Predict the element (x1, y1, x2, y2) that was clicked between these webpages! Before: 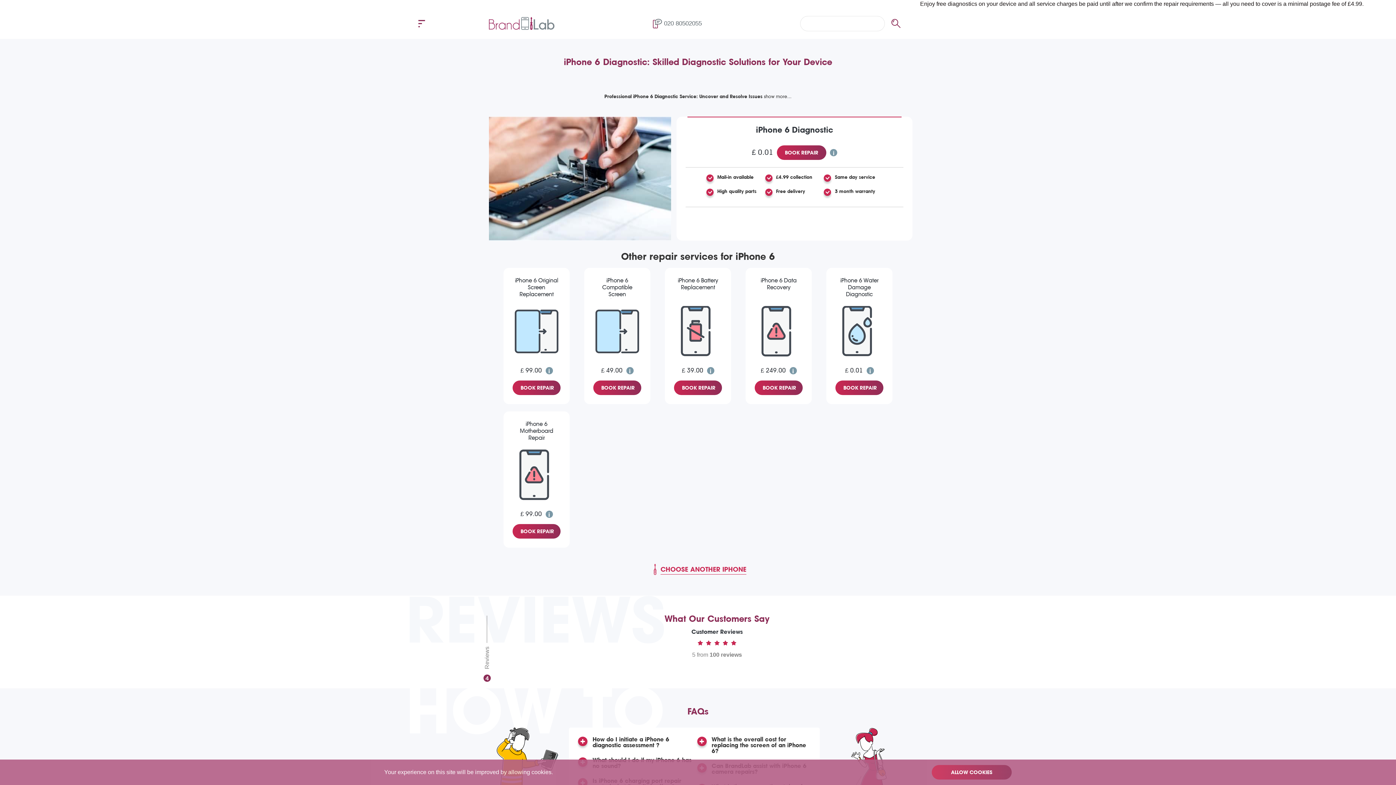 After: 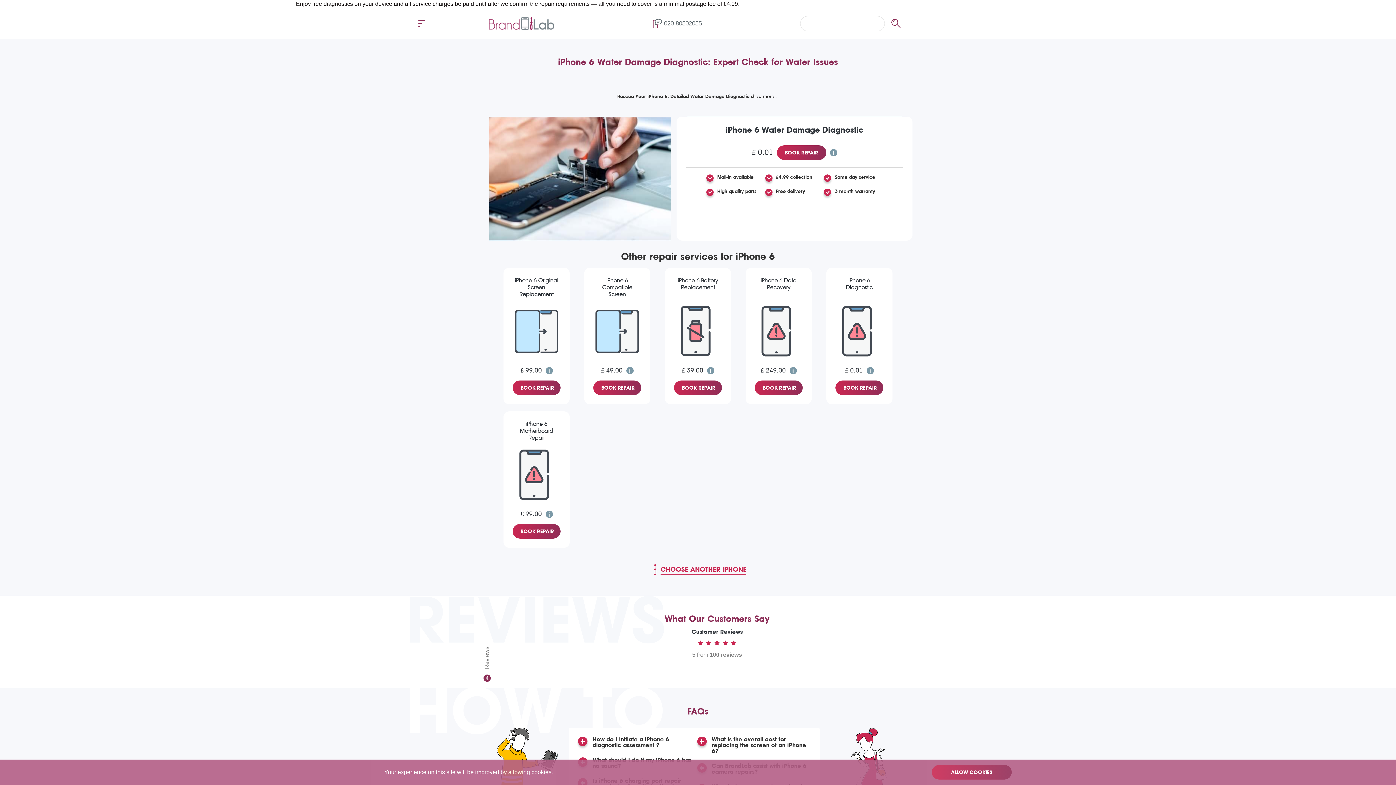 Action: label: iPhone 6 Water Damage Diagnostic bbox: (835, 277, 883, 298)